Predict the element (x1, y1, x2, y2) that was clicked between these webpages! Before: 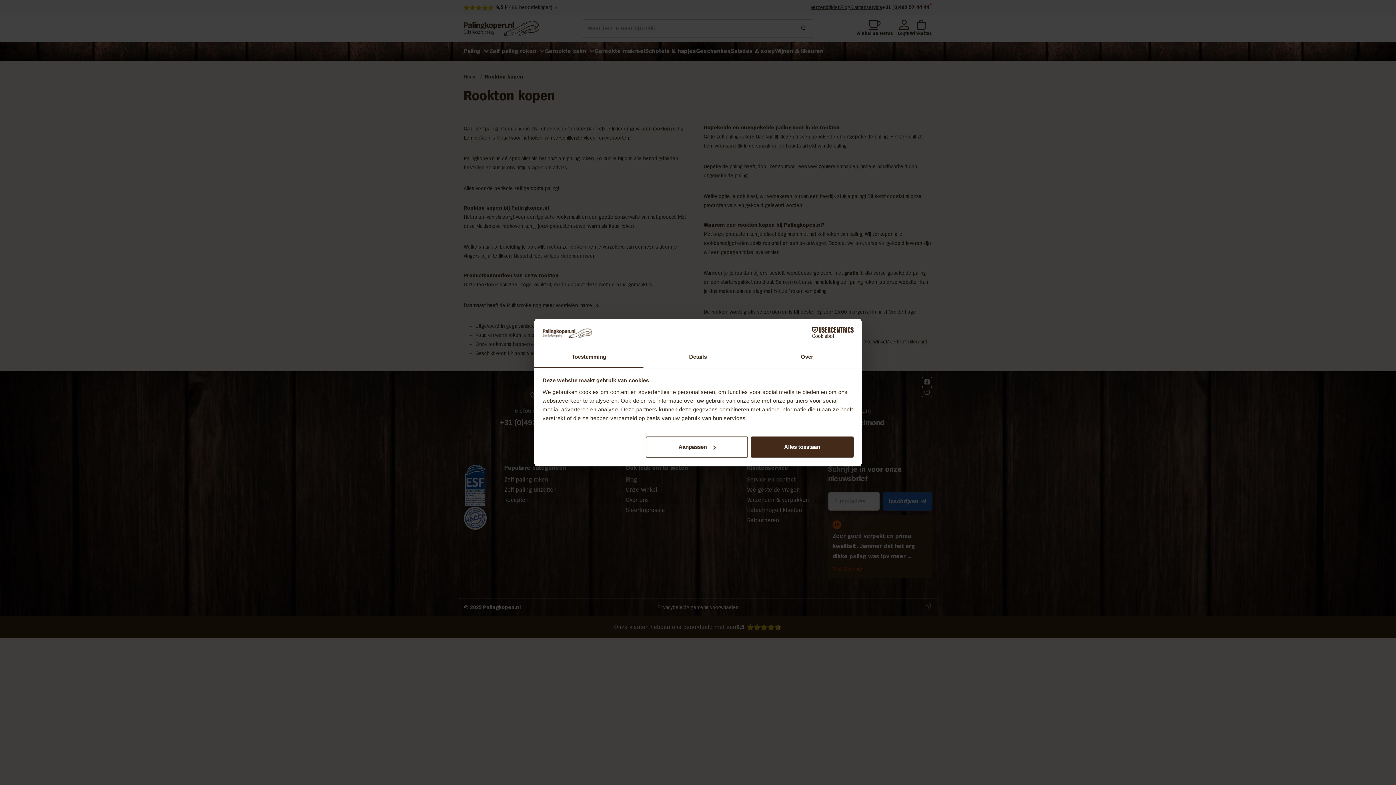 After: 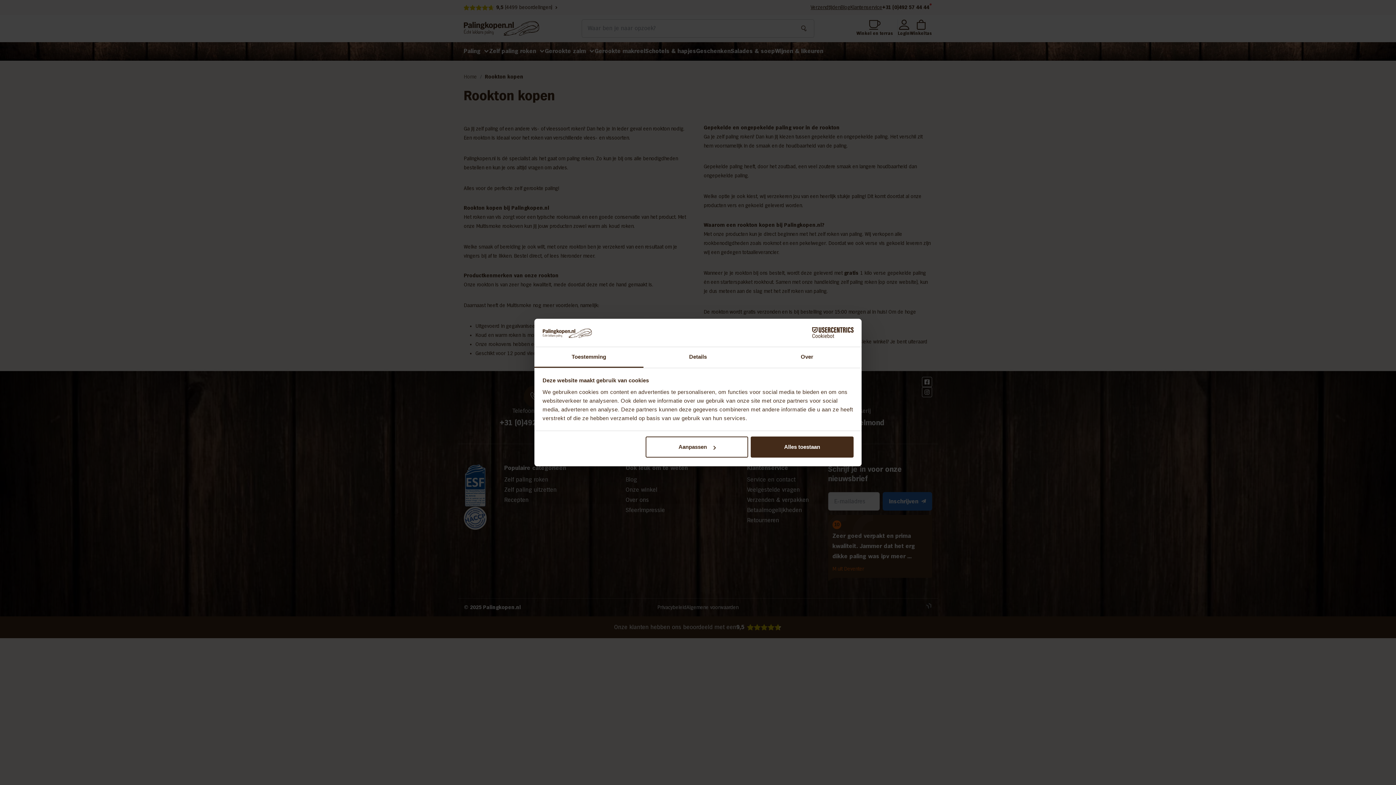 Action: label: Cookiebot - opens in a new window bbox: (790, 327, 853, 338)